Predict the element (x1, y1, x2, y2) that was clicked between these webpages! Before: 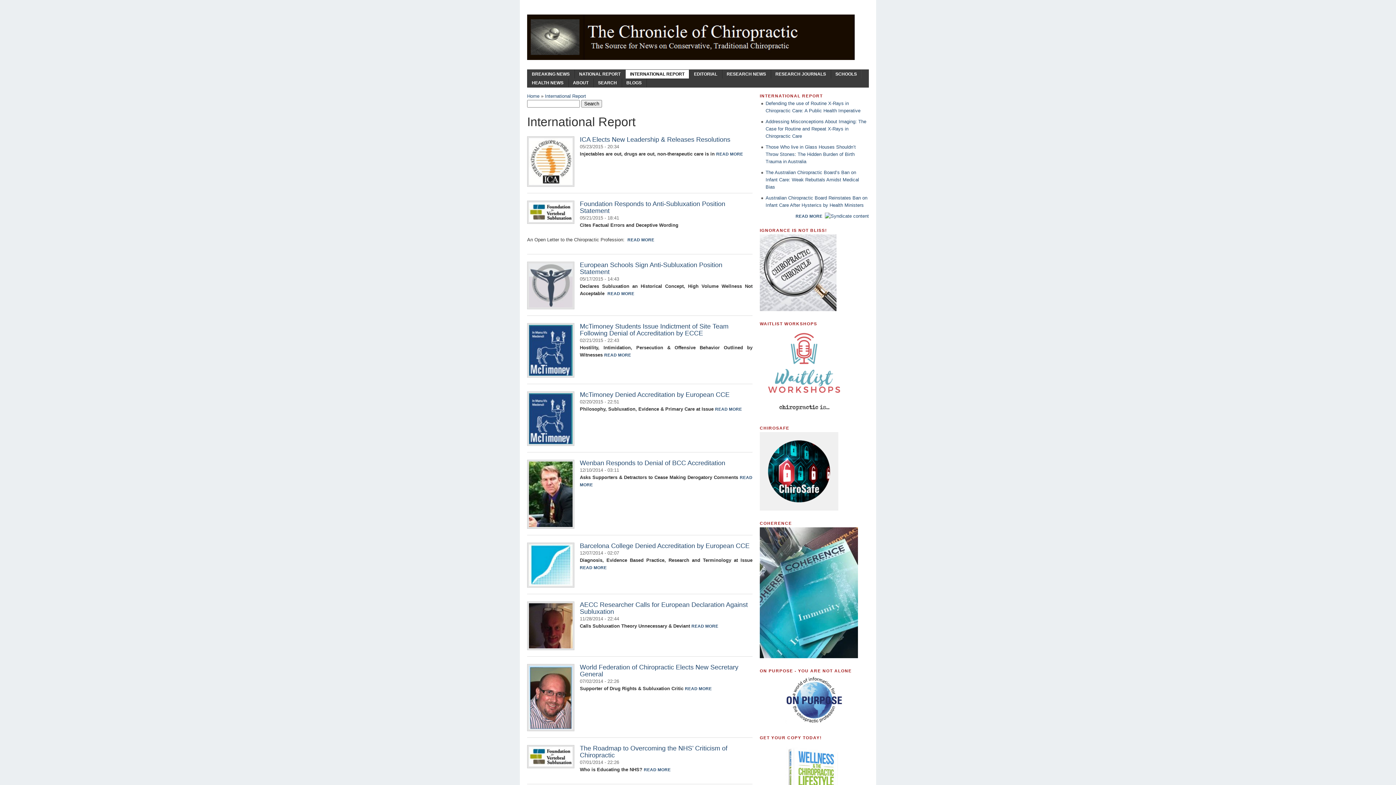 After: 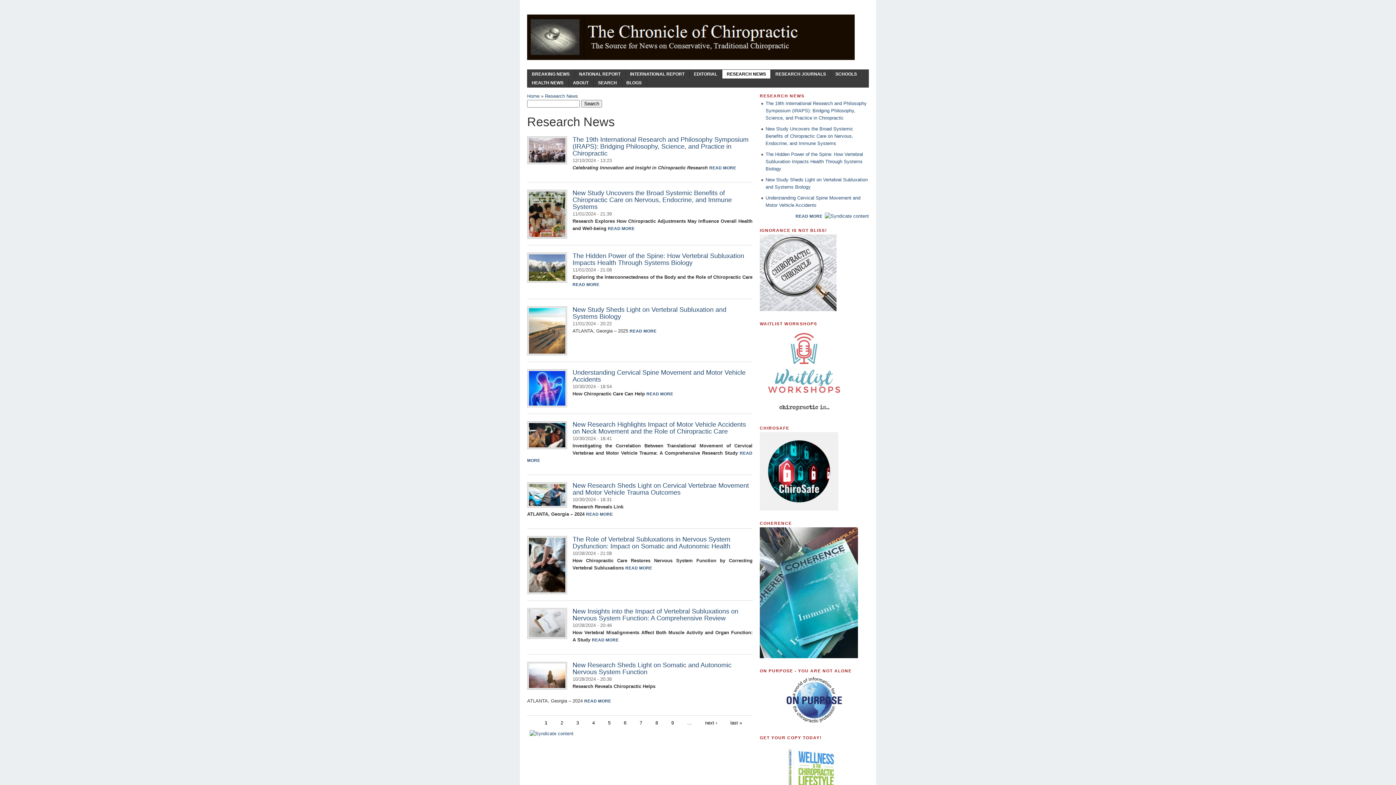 Action: bbox: (722, 69, 770, 78) label: RESEARCH NEWS